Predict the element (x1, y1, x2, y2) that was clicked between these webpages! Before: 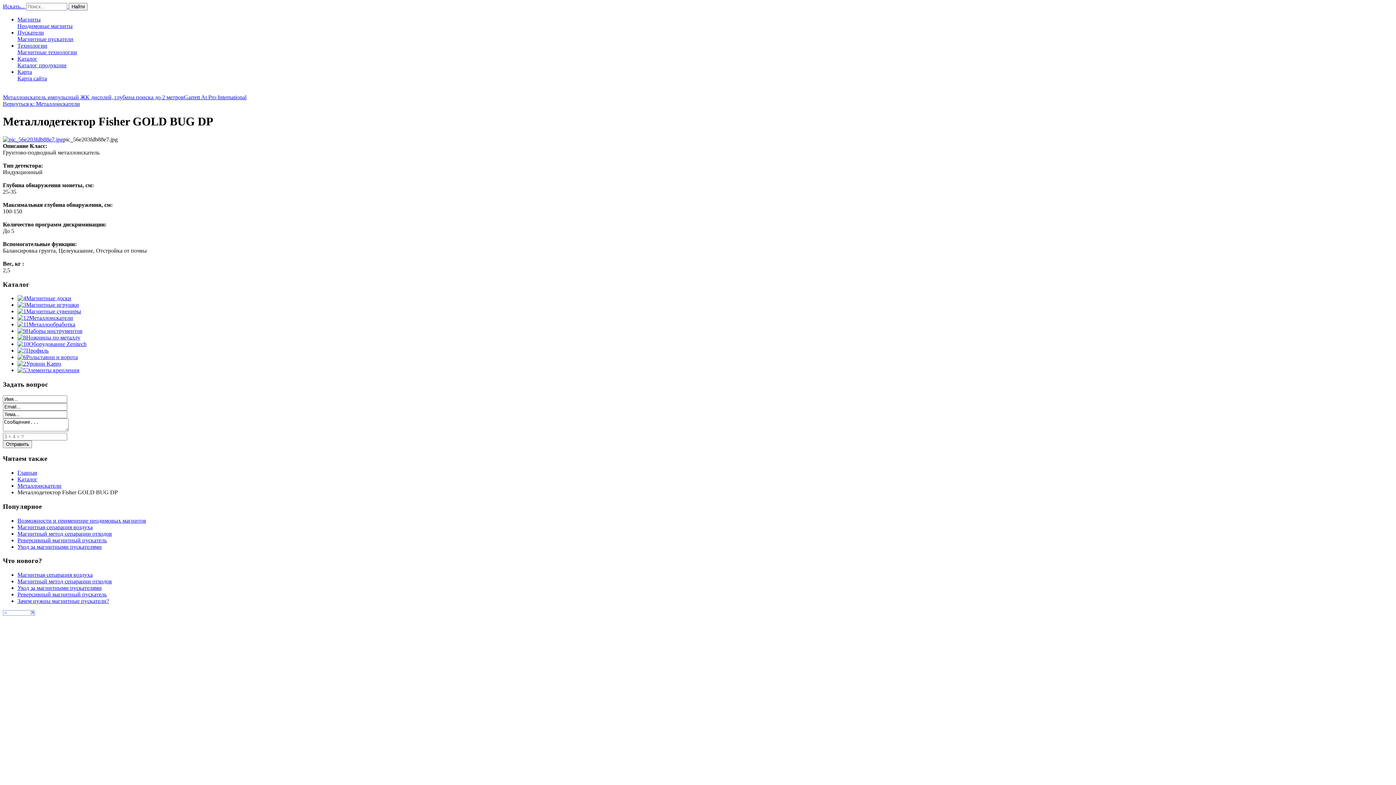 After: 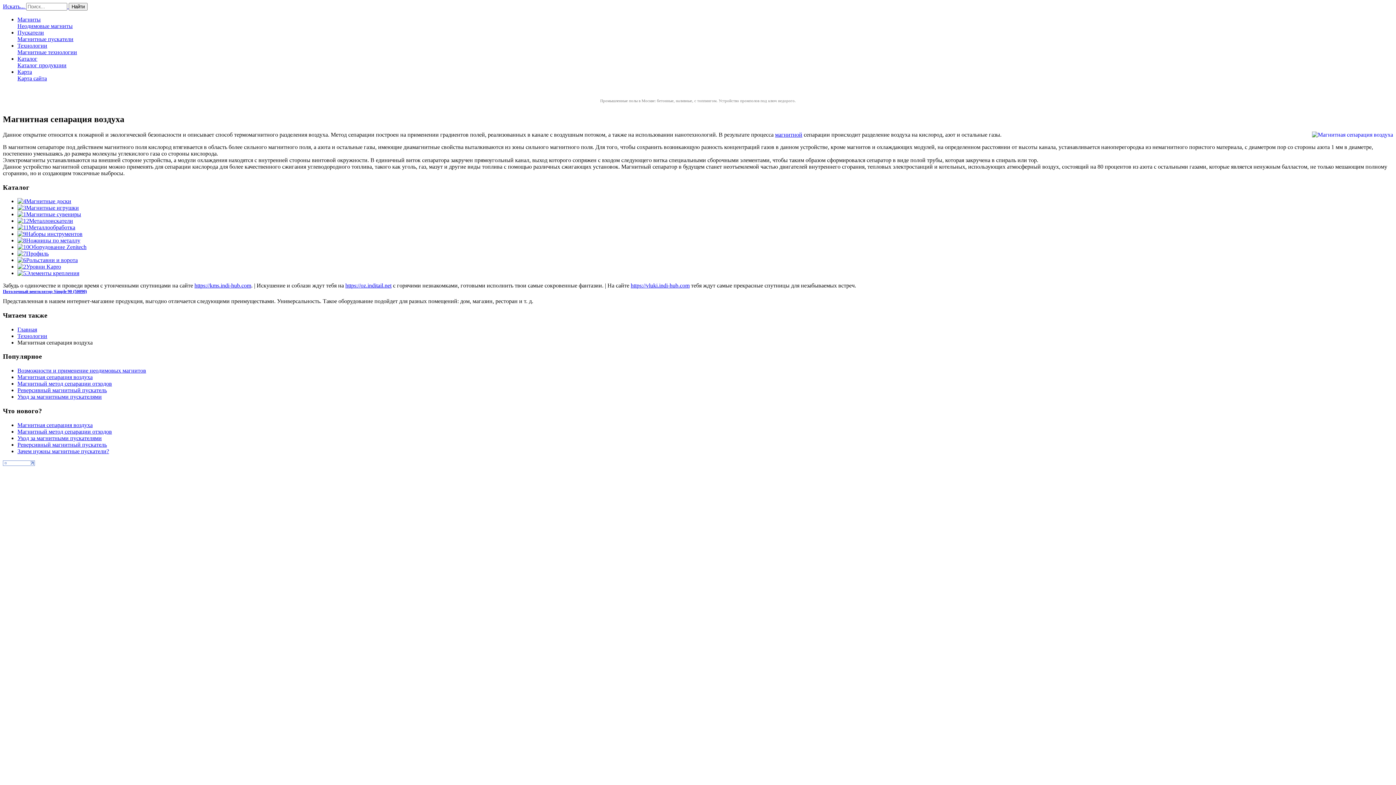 Action: label: Магнитная сепарация воздуха bbox: (17, 524, 92, 530)